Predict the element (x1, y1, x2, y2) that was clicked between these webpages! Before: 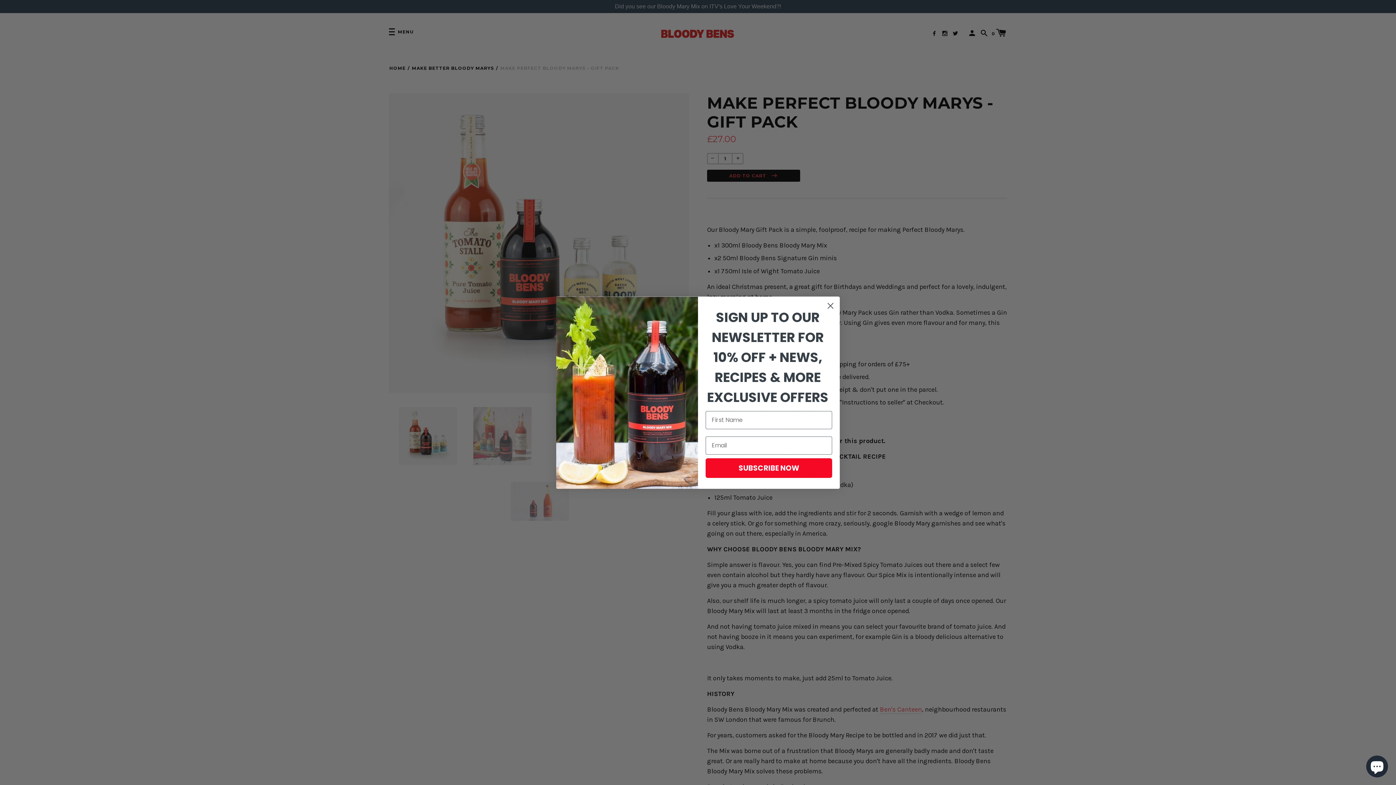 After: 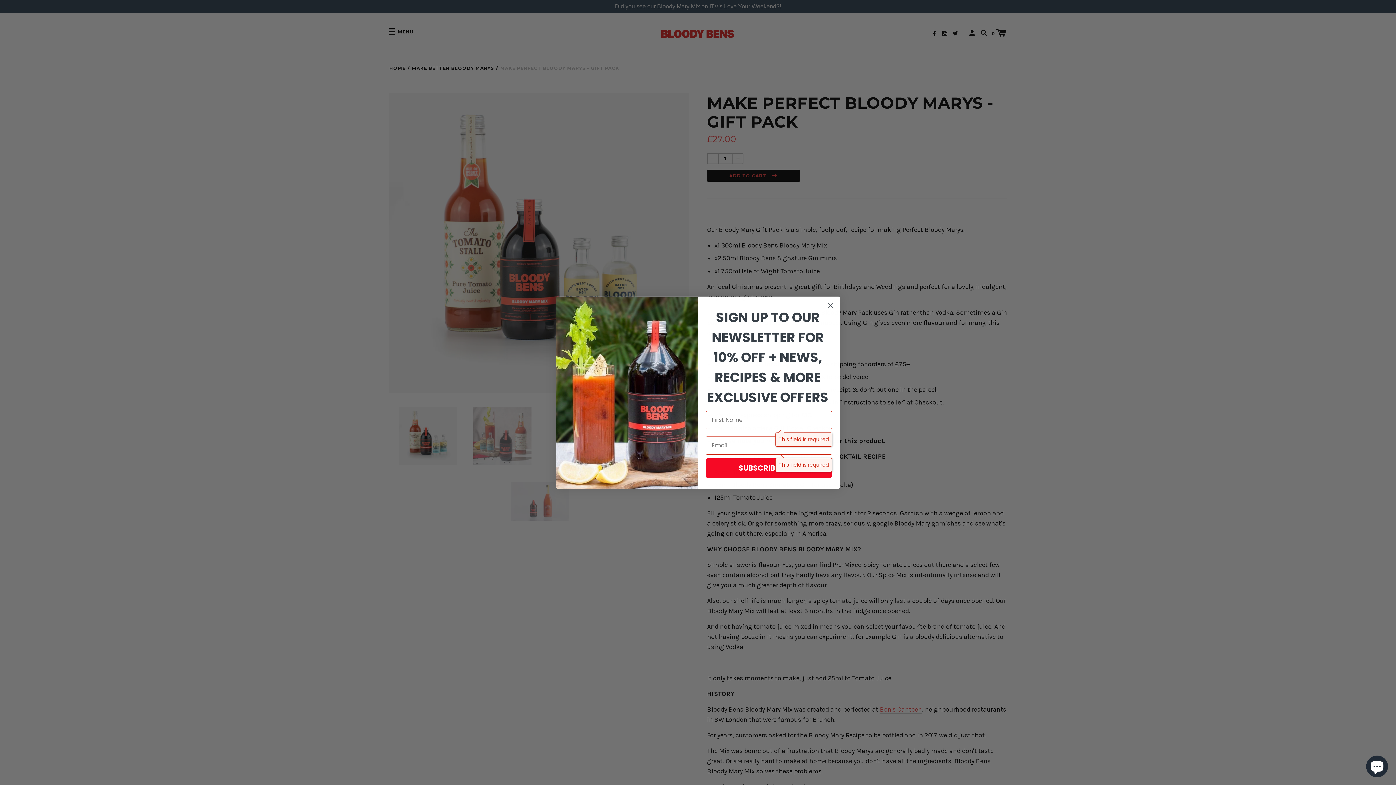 Action: label: SUBSCRIBE NOW bbox: (705, 458, 832, 478)